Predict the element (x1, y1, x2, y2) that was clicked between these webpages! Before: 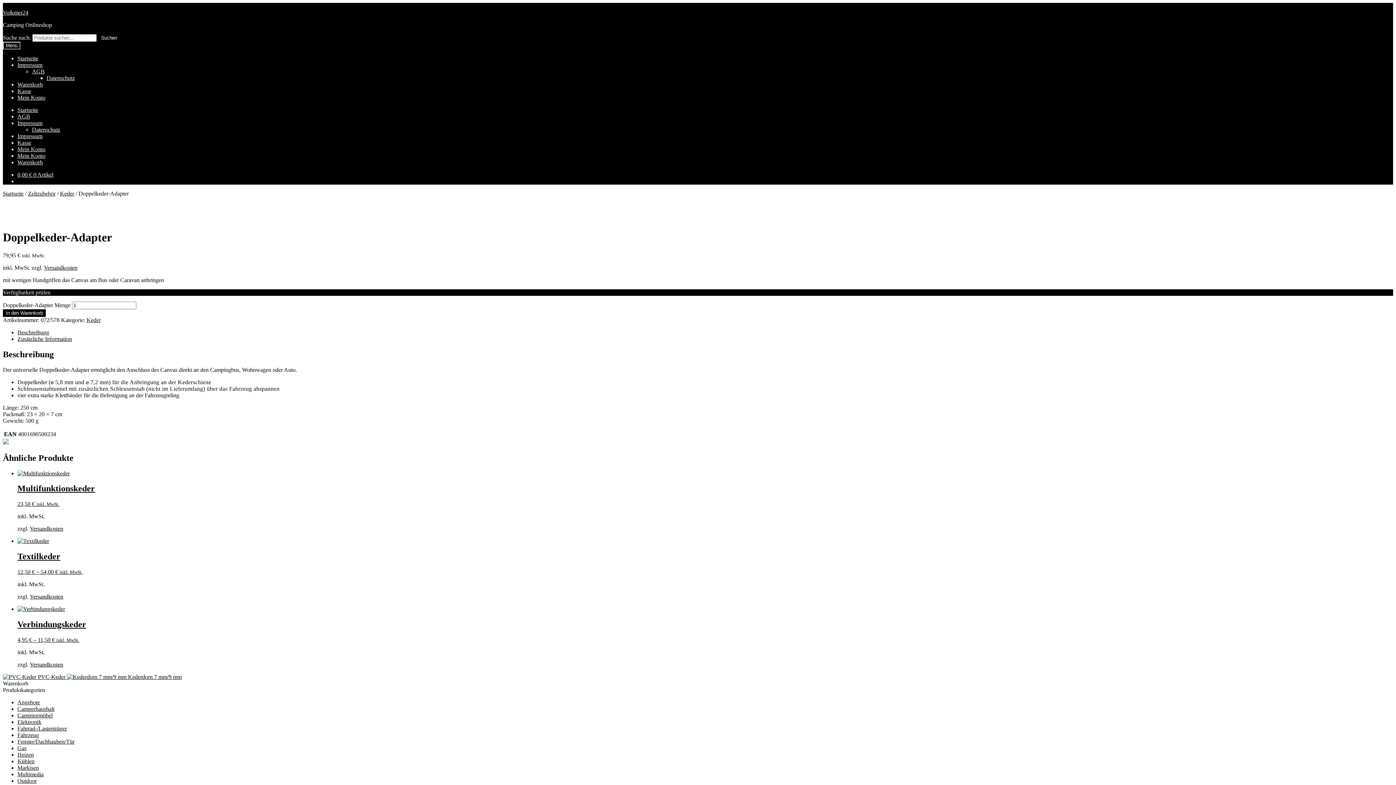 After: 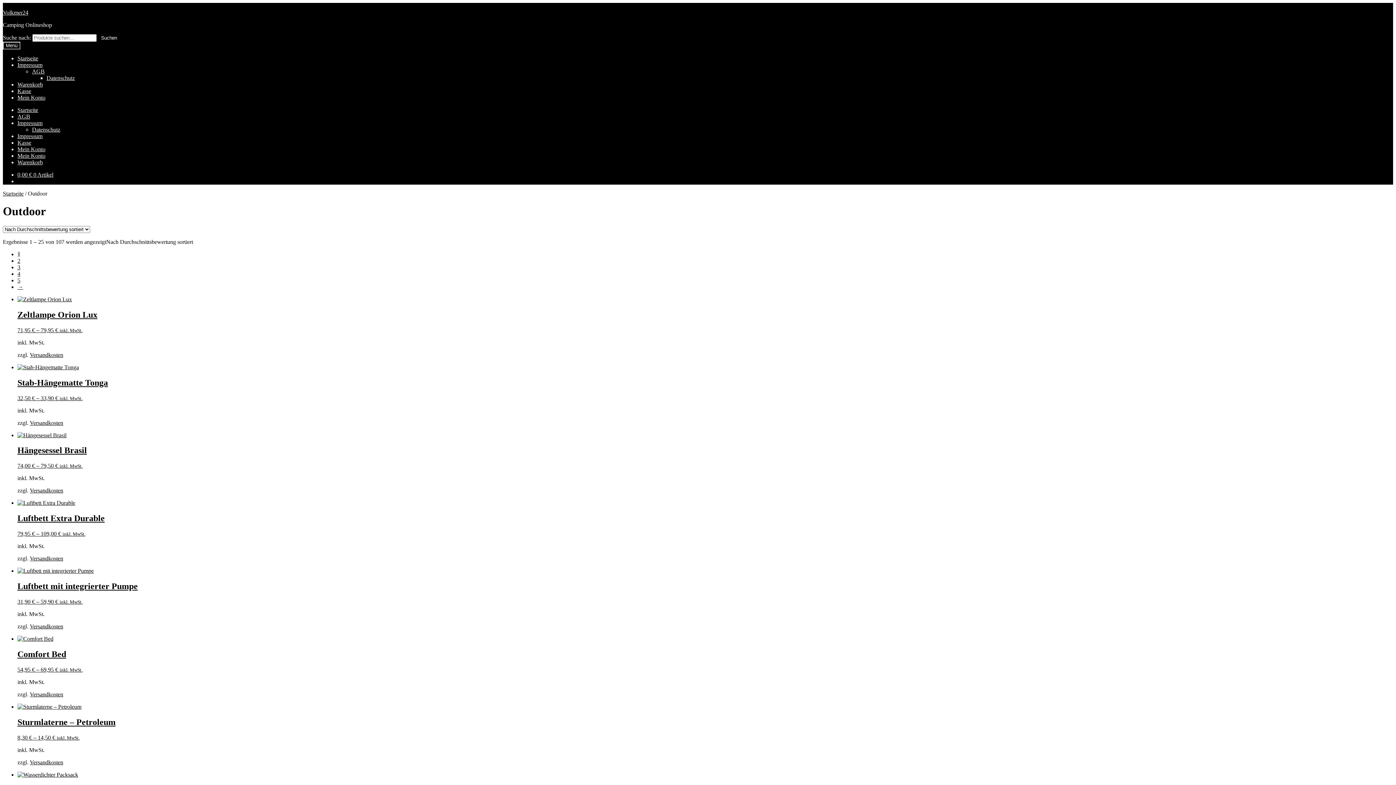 Action: bbox: (17, 778, 36, 784) label: Outdoor